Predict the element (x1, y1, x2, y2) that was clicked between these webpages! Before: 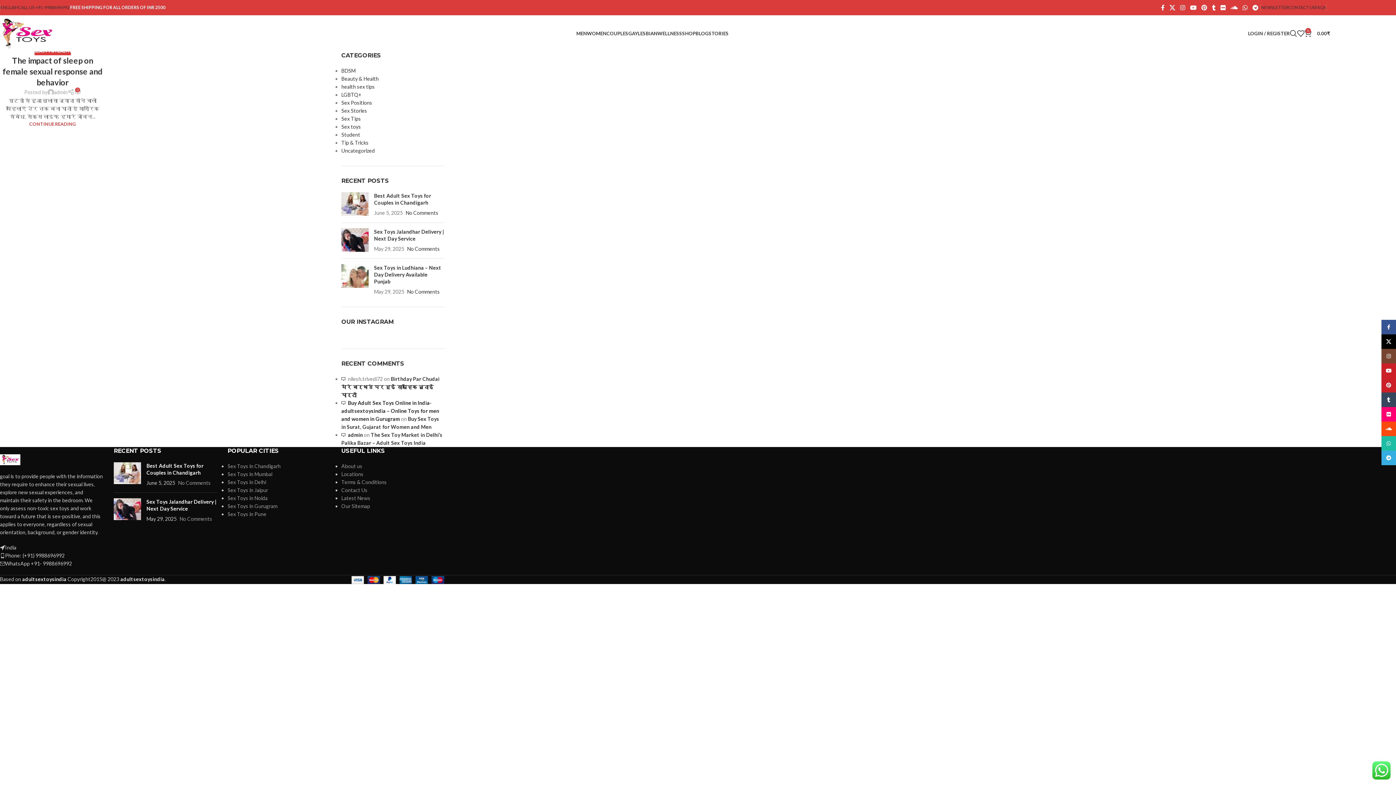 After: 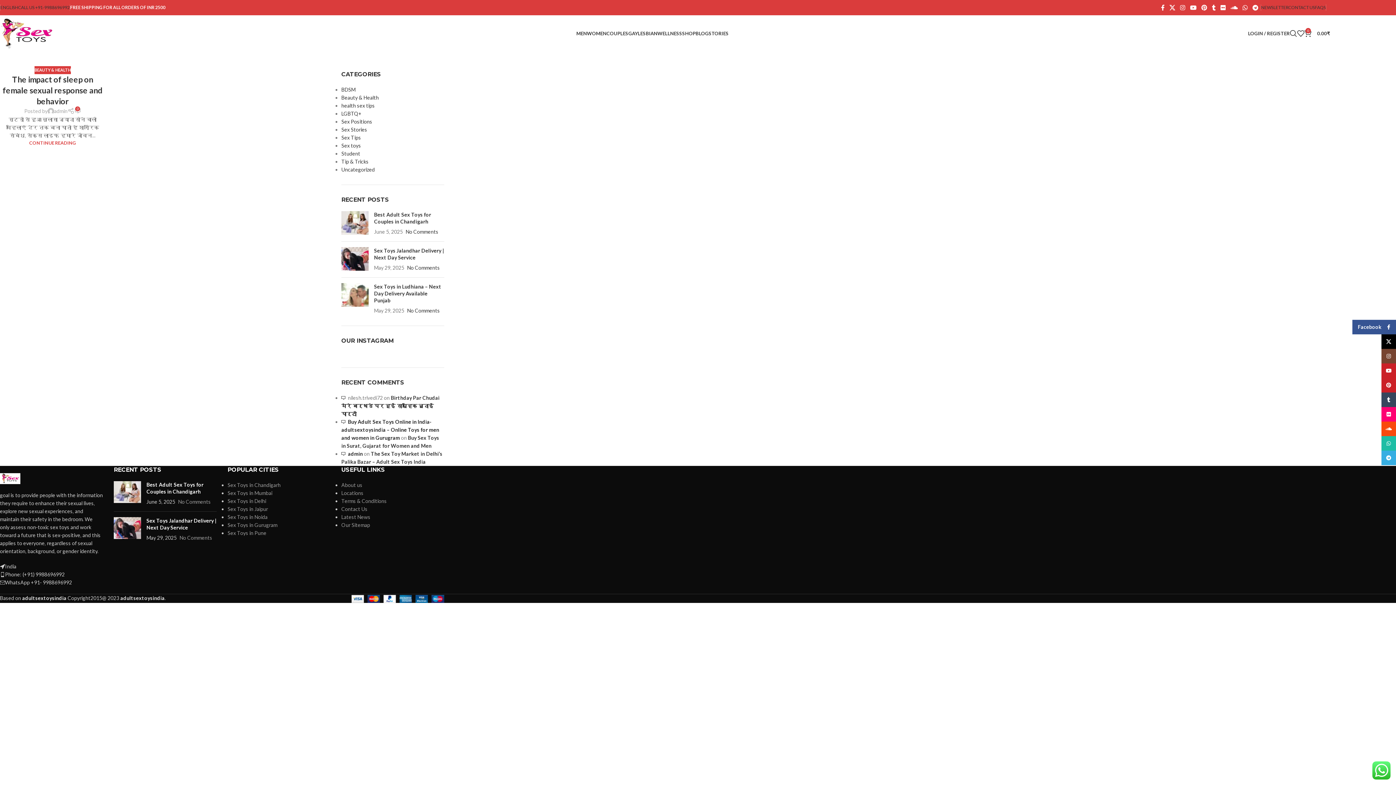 Action: bbox: (1381, 320, 1396, 334) label: Facebook social link